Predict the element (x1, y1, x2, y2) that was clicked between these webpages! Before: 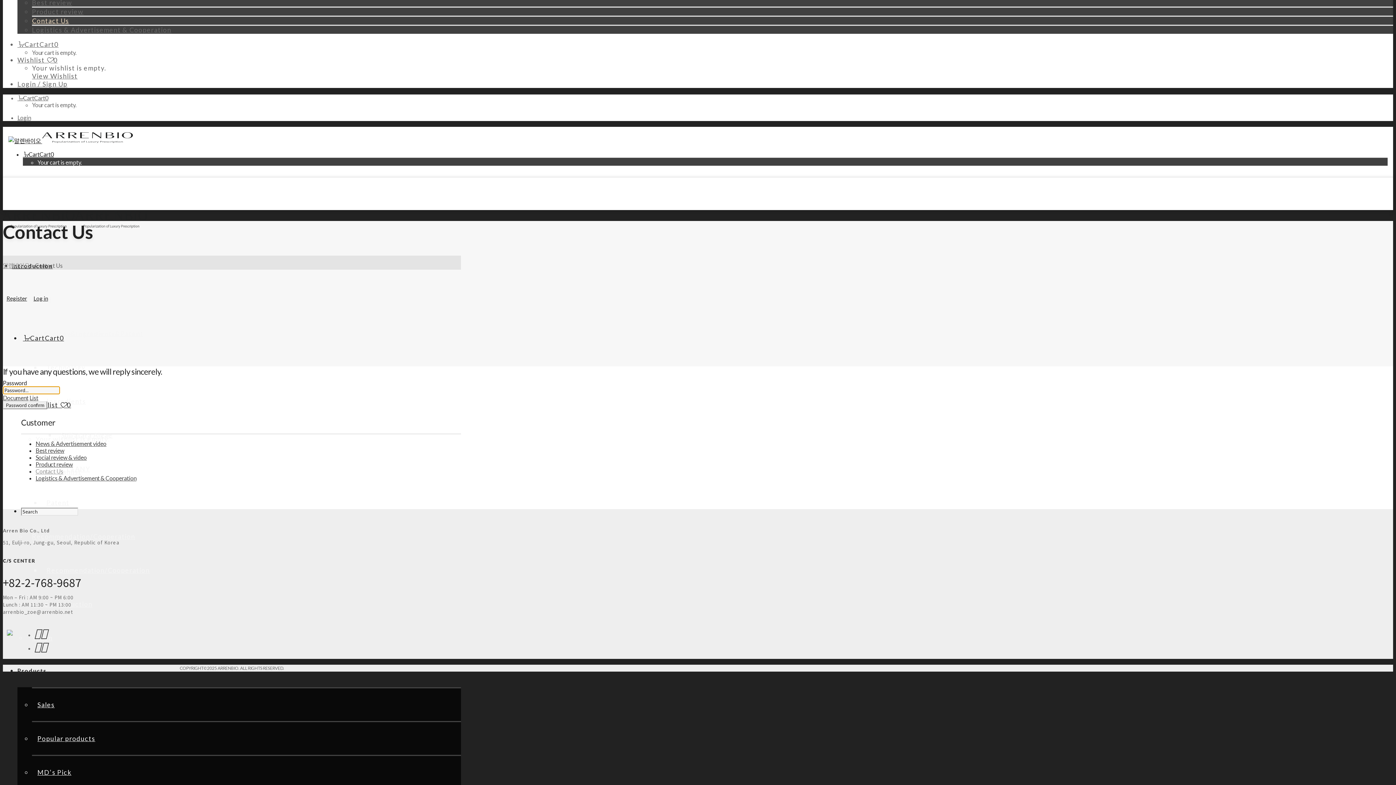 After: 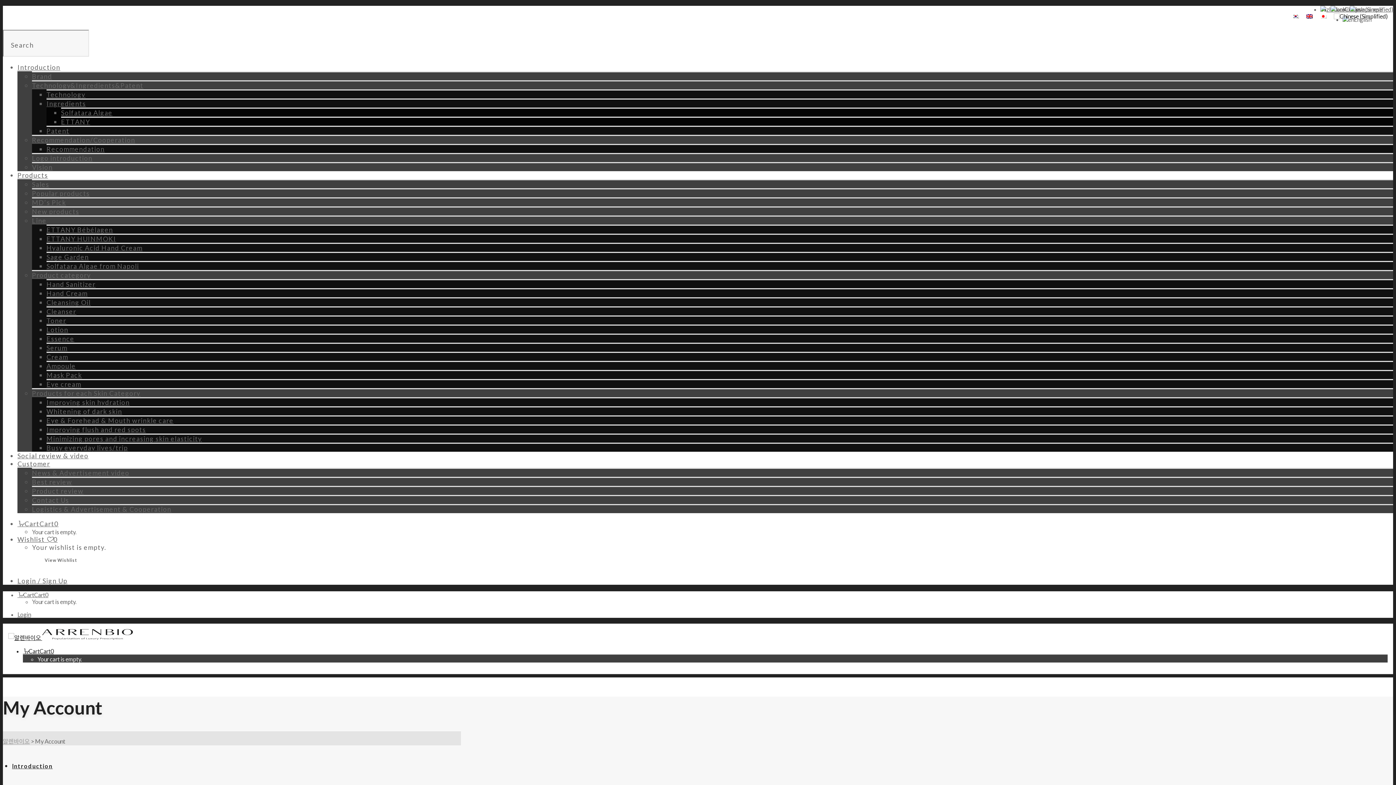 Action: bbox: (17, 80, 67, 88) label: Login / Sign Up